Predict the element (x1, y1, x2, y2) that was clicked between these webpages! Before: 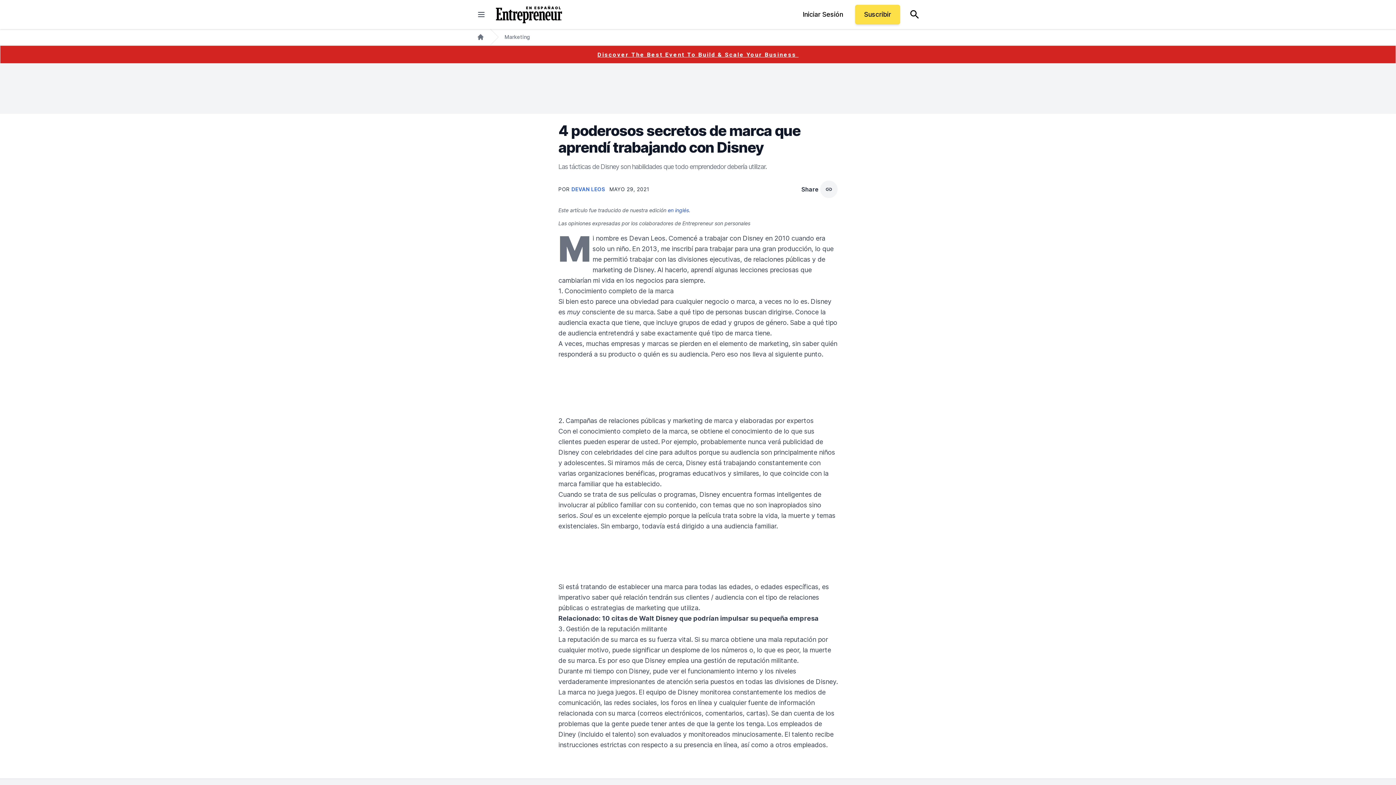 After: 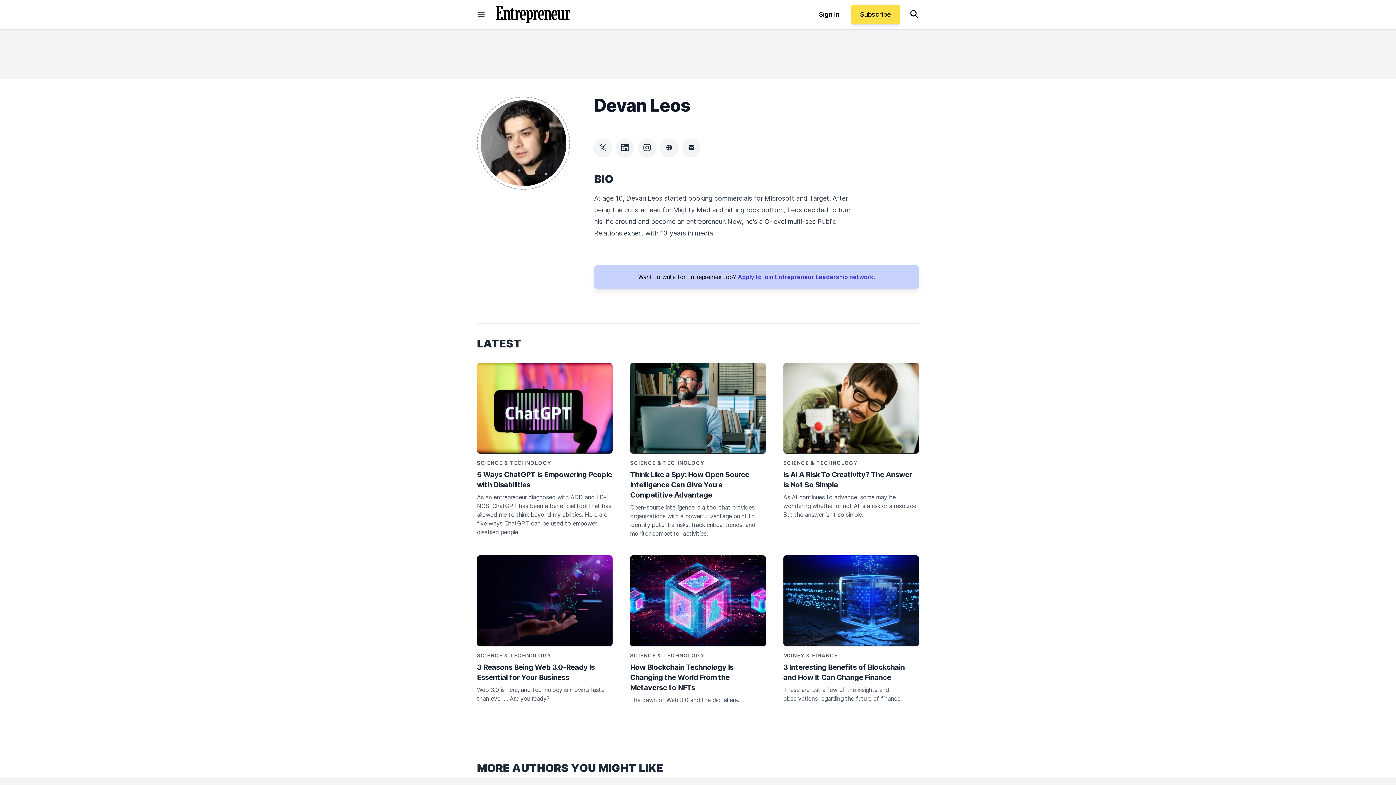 Action: label: DEVAN LEOS  bbox: (571, 186, 606, 192)